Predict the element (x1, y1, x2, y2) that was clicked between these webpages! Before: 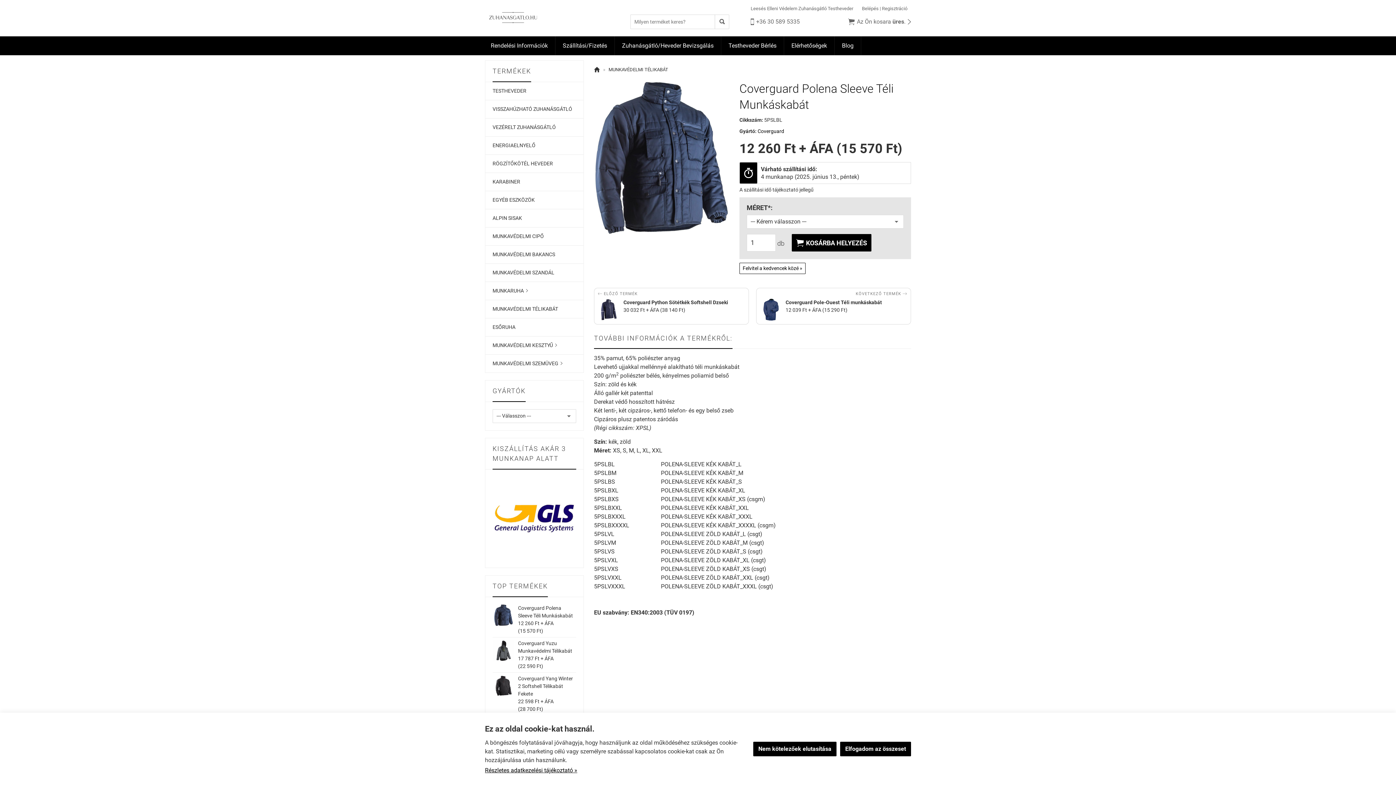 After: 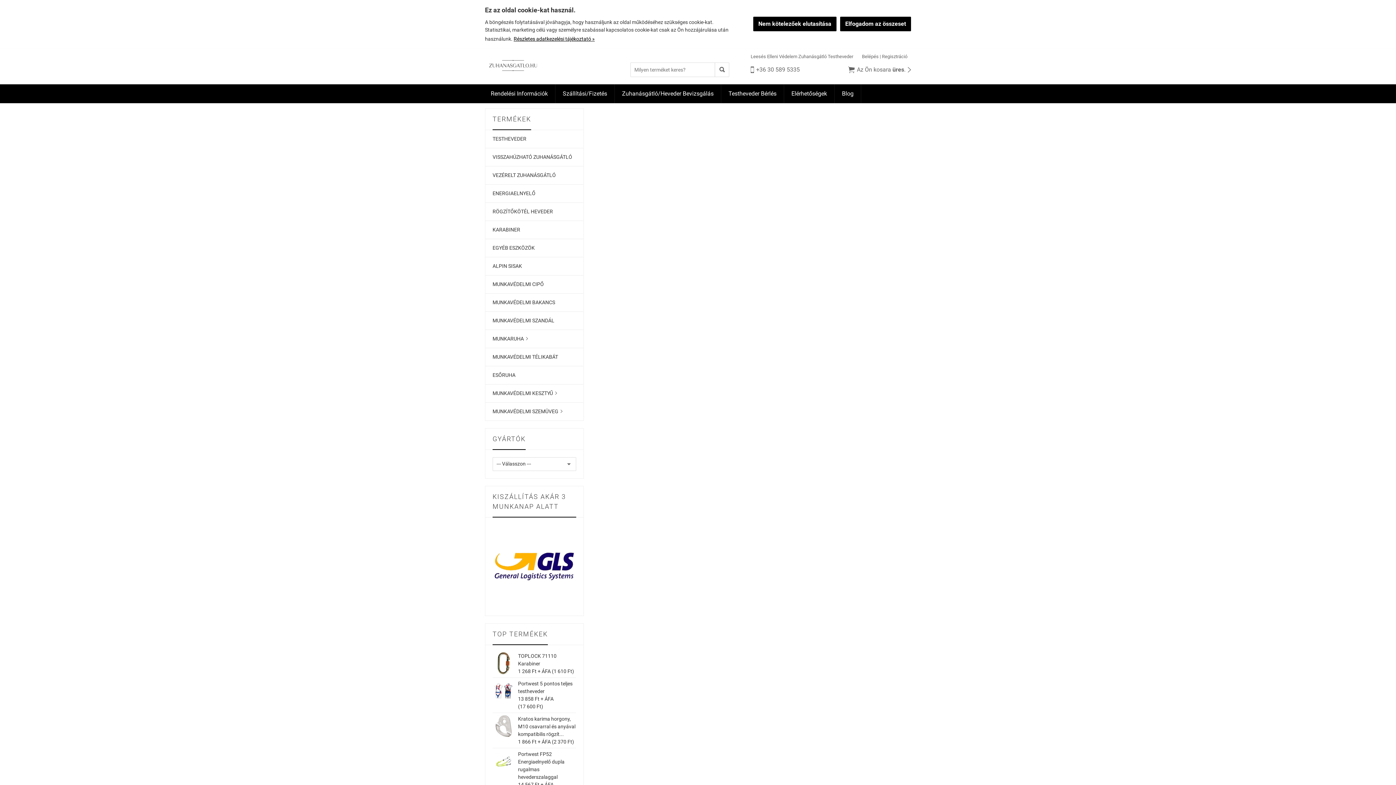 Action: label: Részletes adatkezelési tájékoztató » bbox: (485, 766, 577, 775)